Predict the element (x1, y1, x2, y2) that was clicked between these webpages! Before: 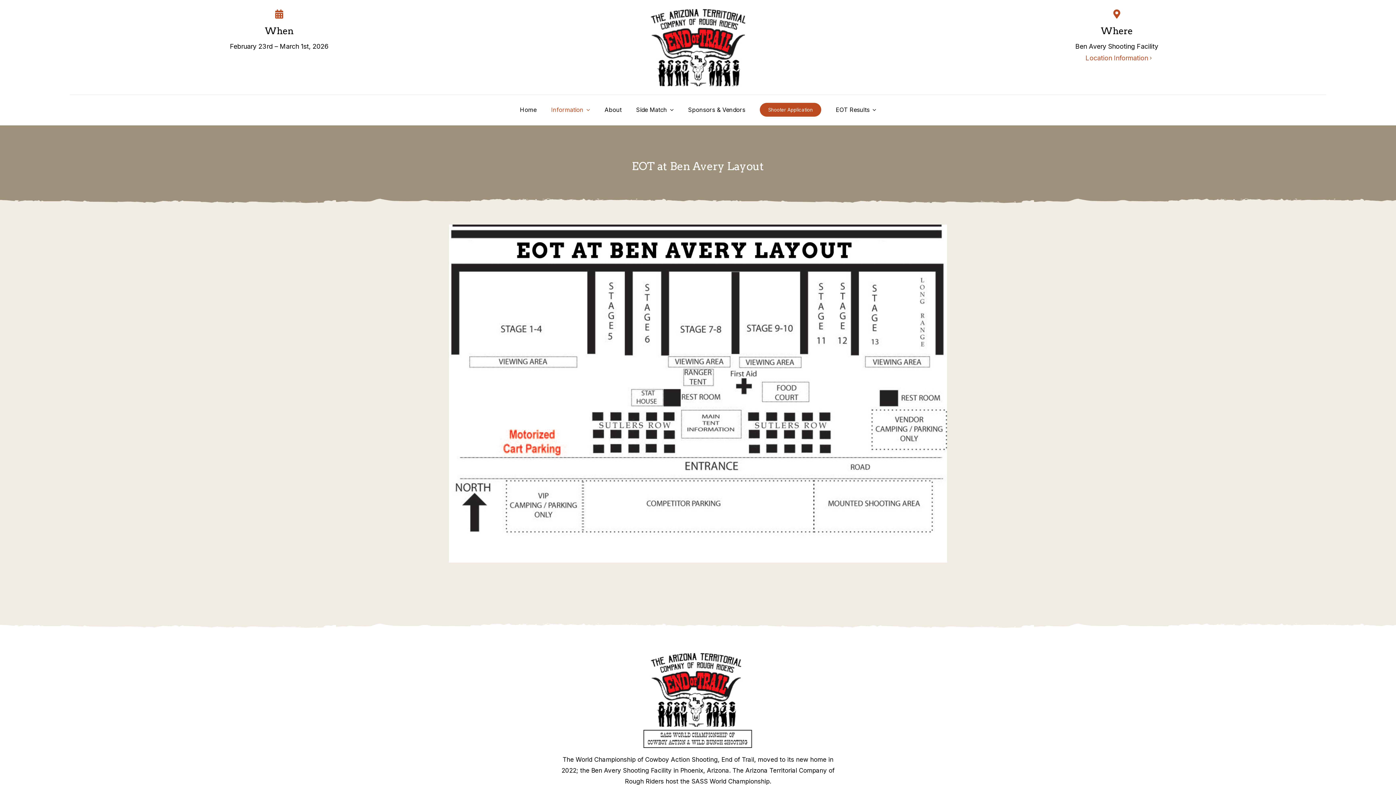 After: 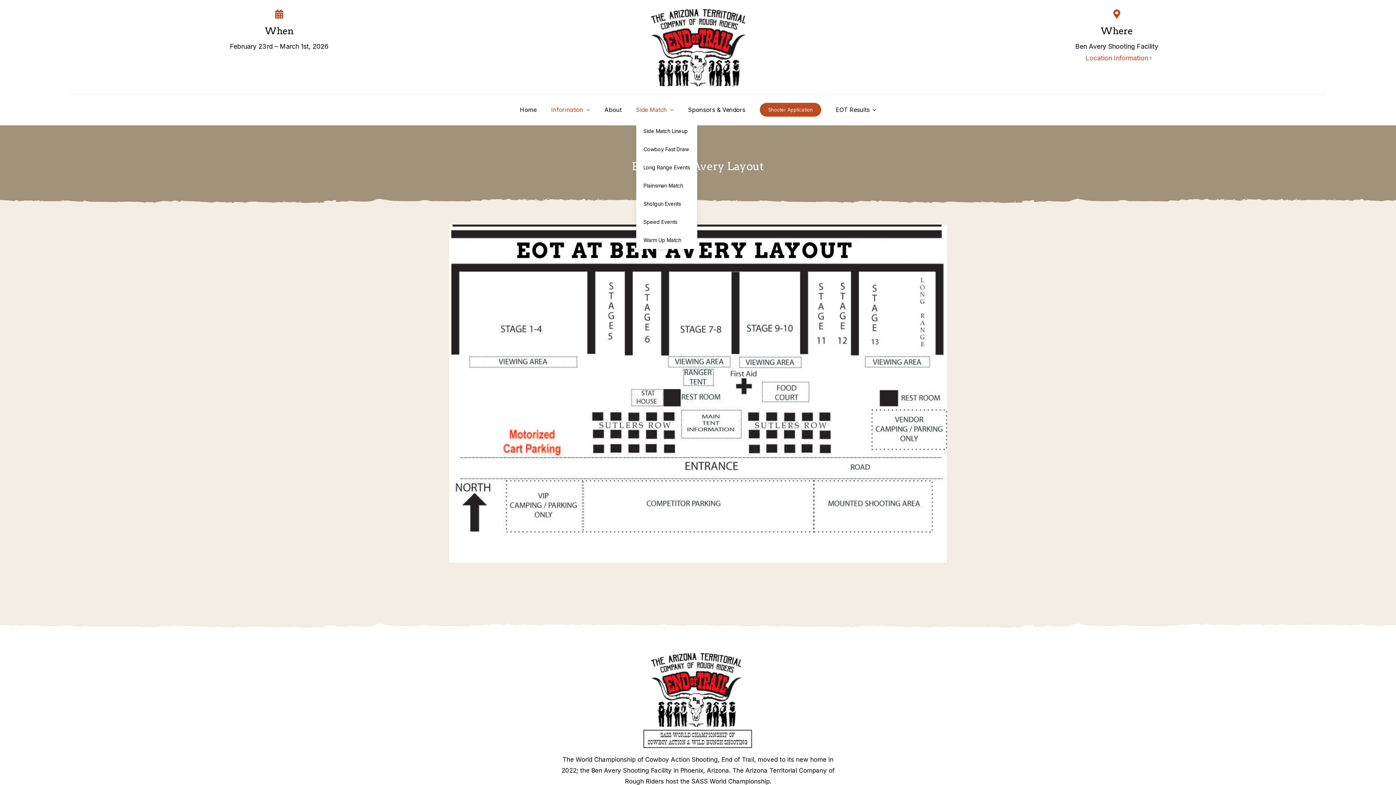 Action: bbox: (636, 102, 673, 116) label: Side Match